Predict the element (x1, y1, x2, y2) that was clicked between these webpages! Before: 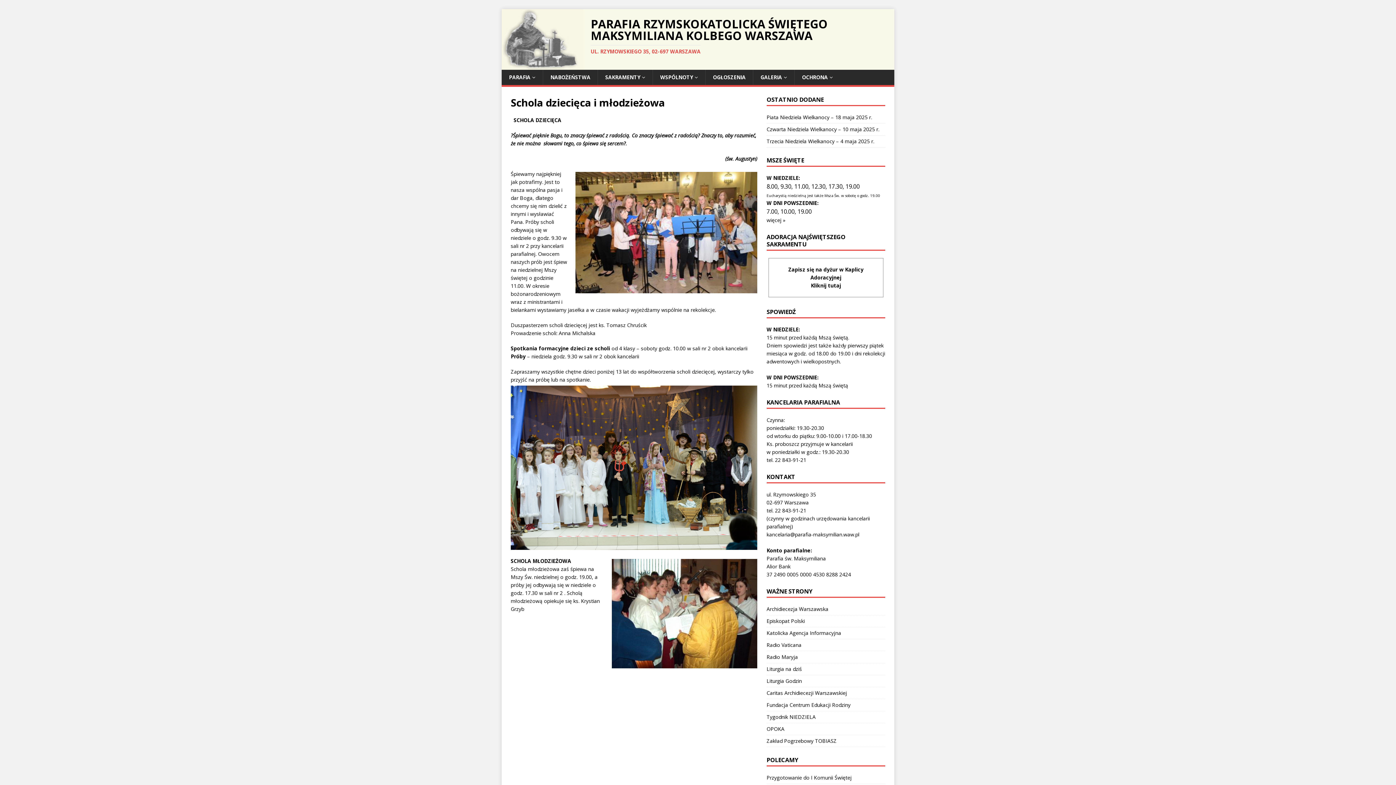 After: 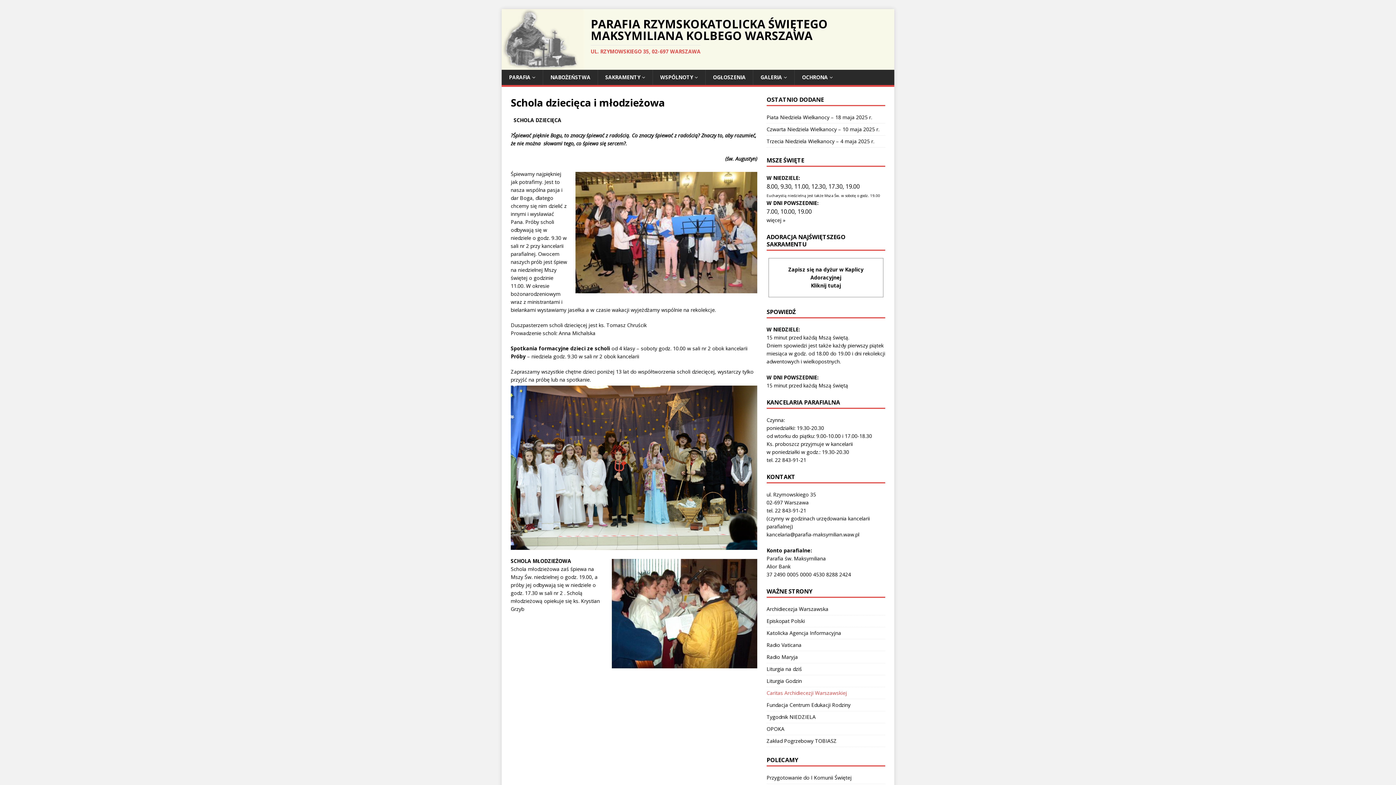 Action: label: Caritas Archidiecezji Warszawskiej bbox: (766, 687, 885, 699)